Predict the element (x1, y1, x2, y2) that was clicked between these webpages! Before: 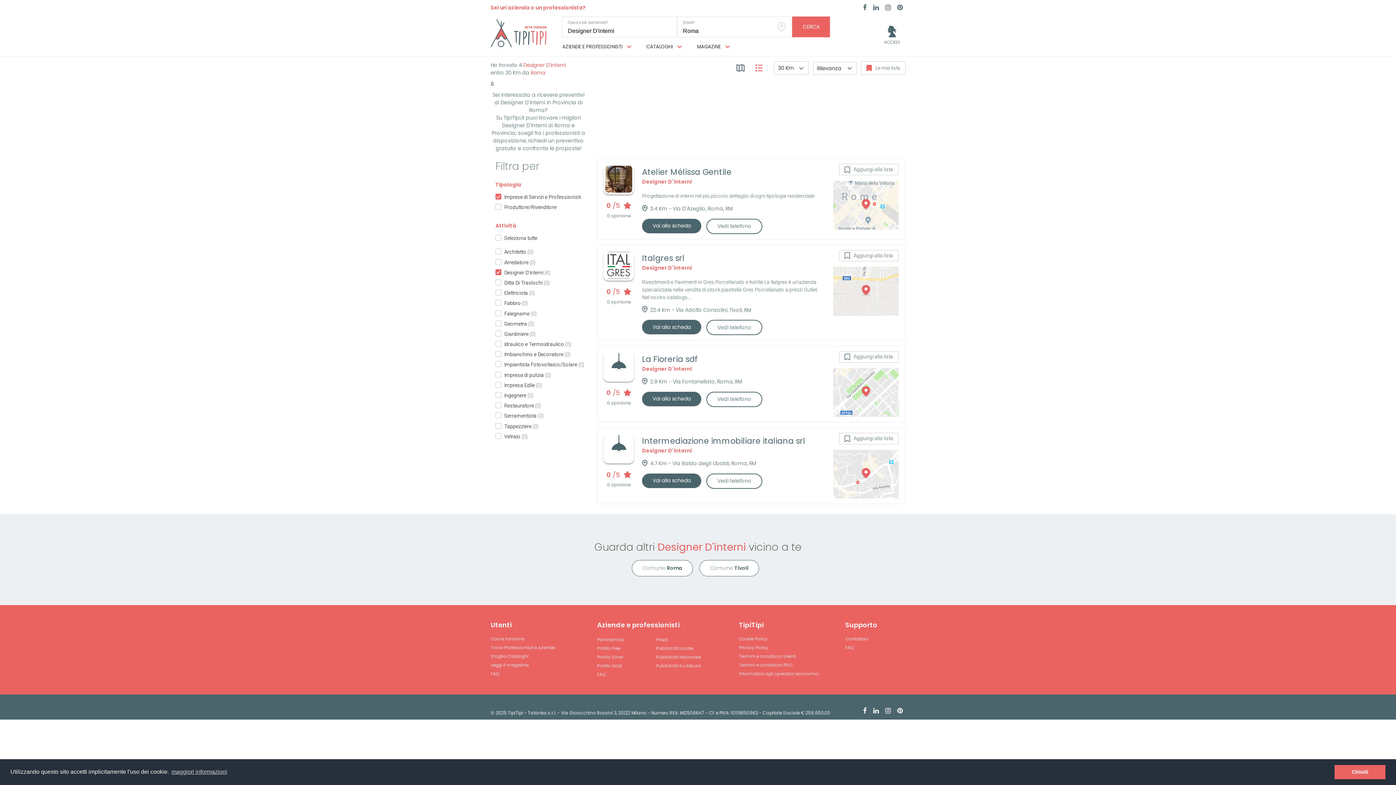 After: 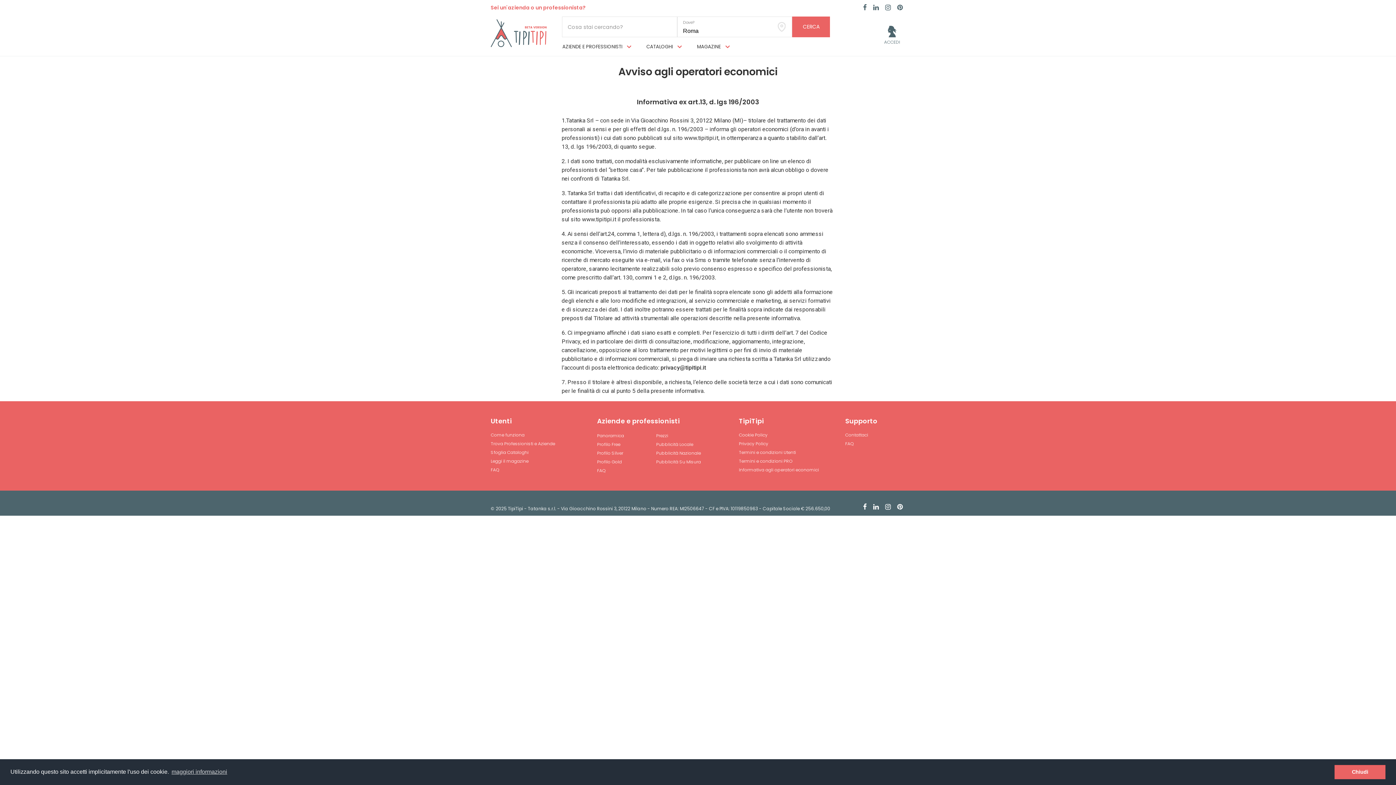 Action: label: Informativa agli operatori economici bbox: (739, 671, 819, 677)